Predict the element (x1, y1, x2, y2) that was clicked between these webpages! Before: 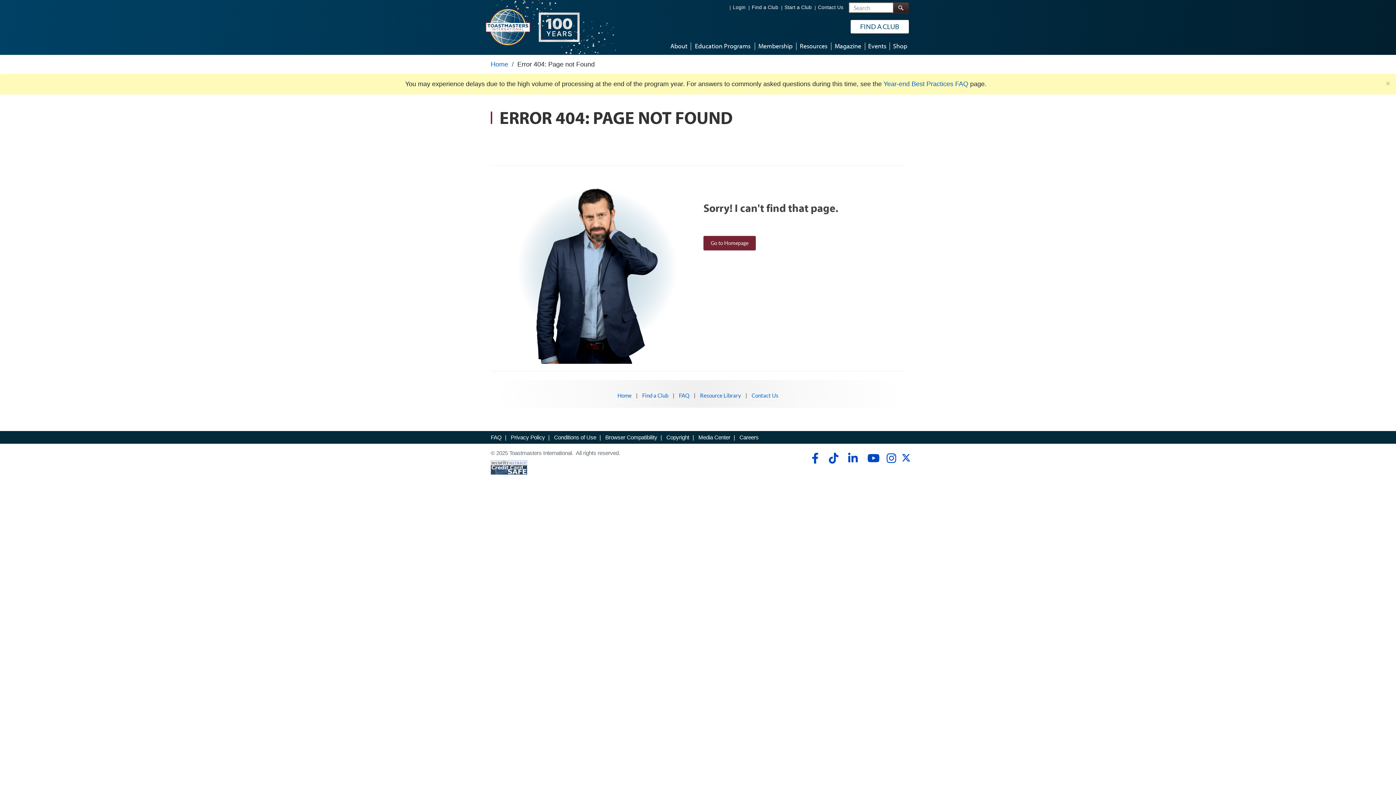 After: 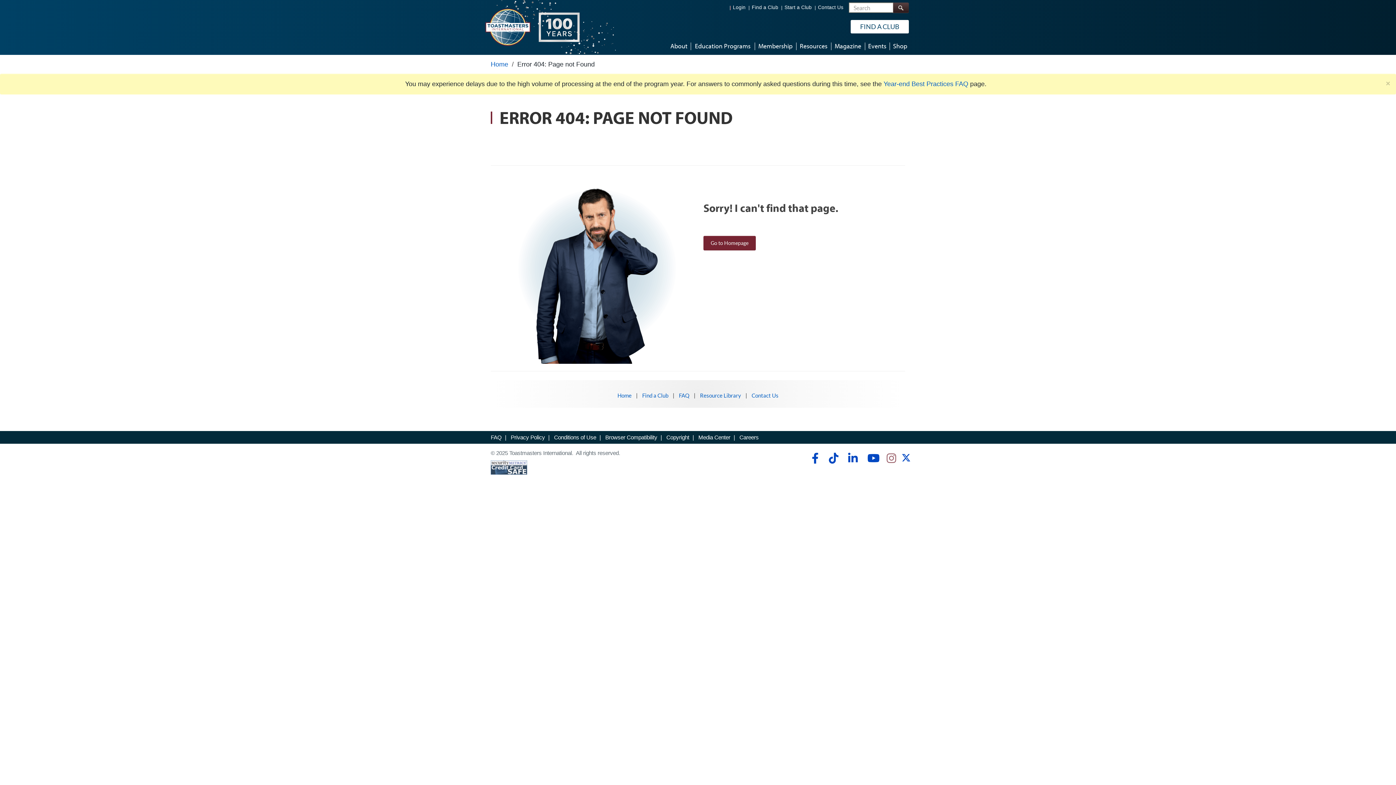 Action: label: instagram bbox: (883, 449, 899, 467)